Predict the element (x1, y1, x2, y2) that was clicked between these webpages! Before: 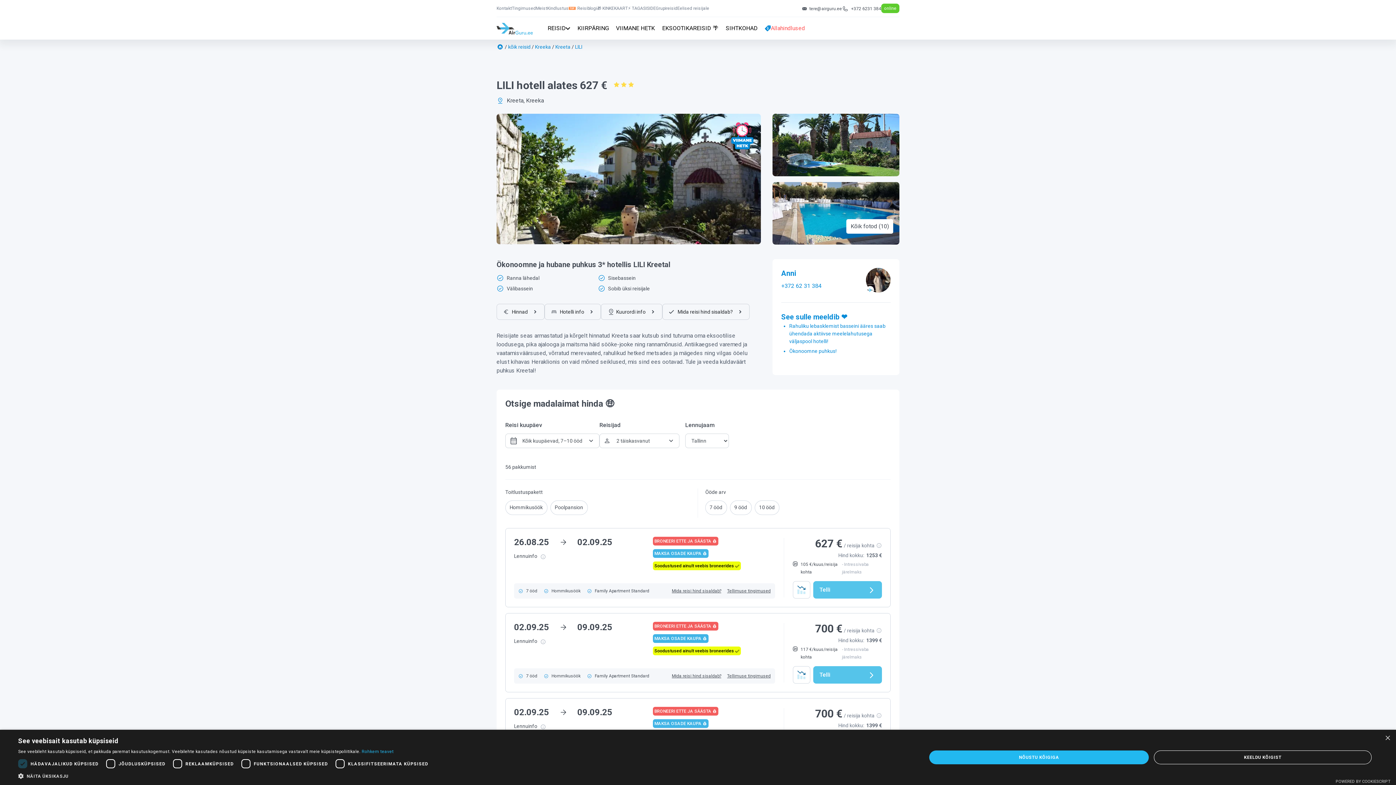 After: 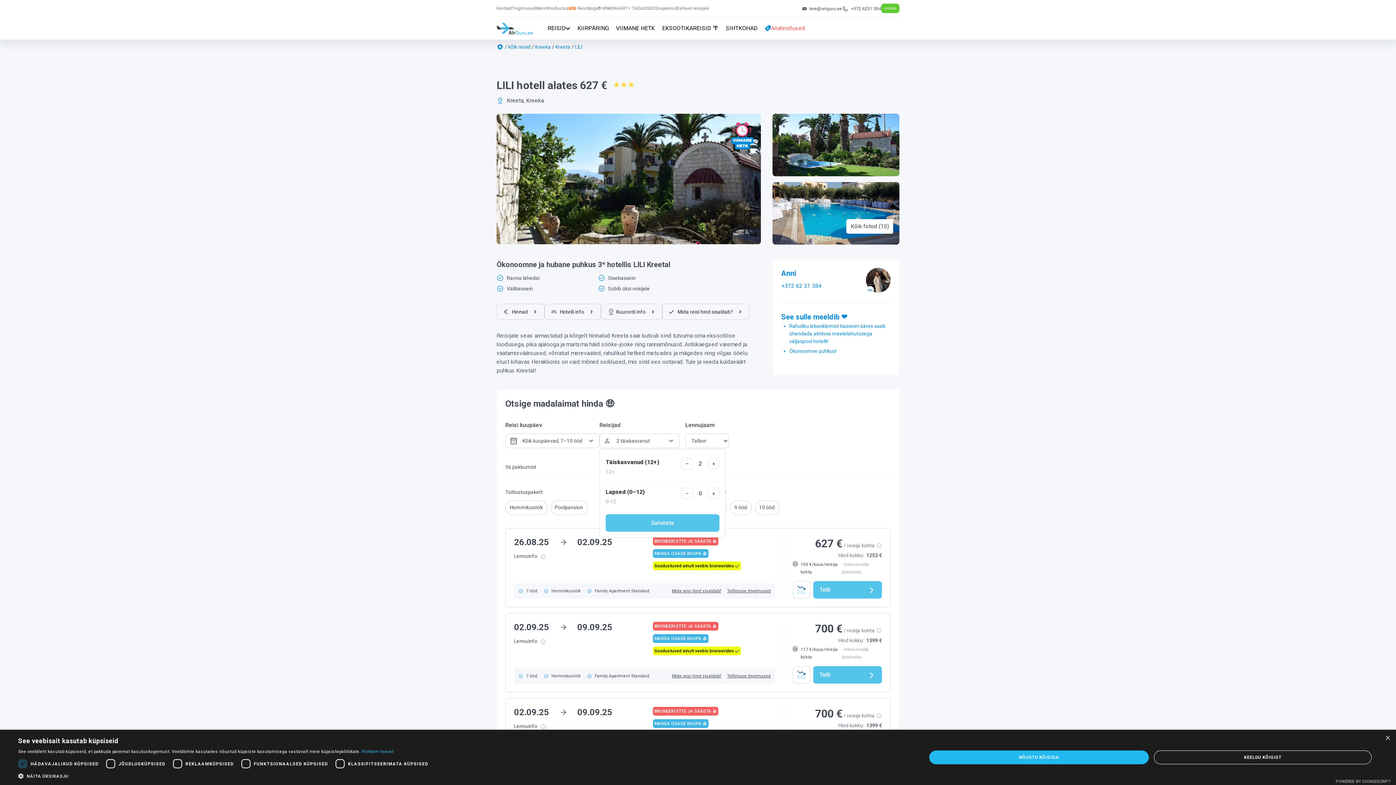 Action: label: 2 täiskasvanut bbox: (599, 433, 679, 448)